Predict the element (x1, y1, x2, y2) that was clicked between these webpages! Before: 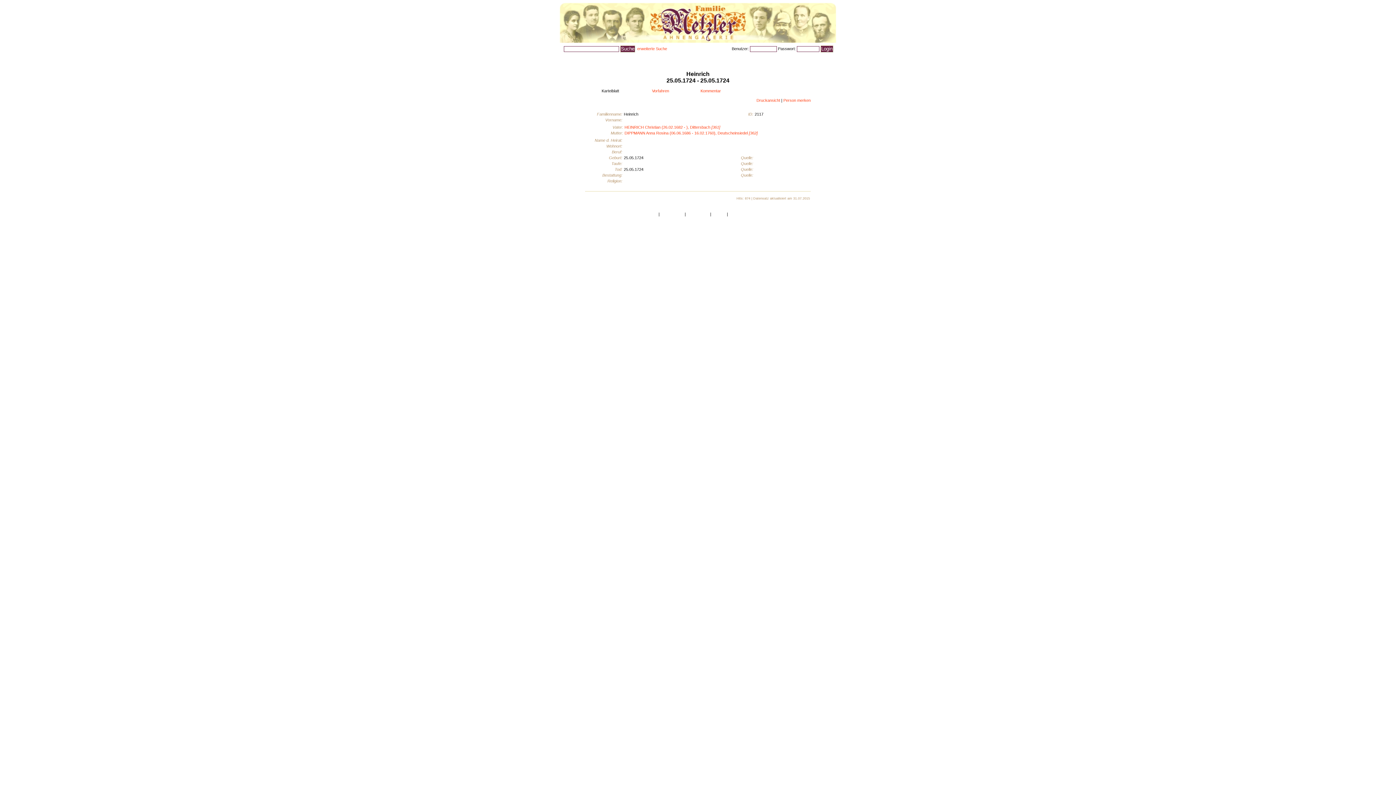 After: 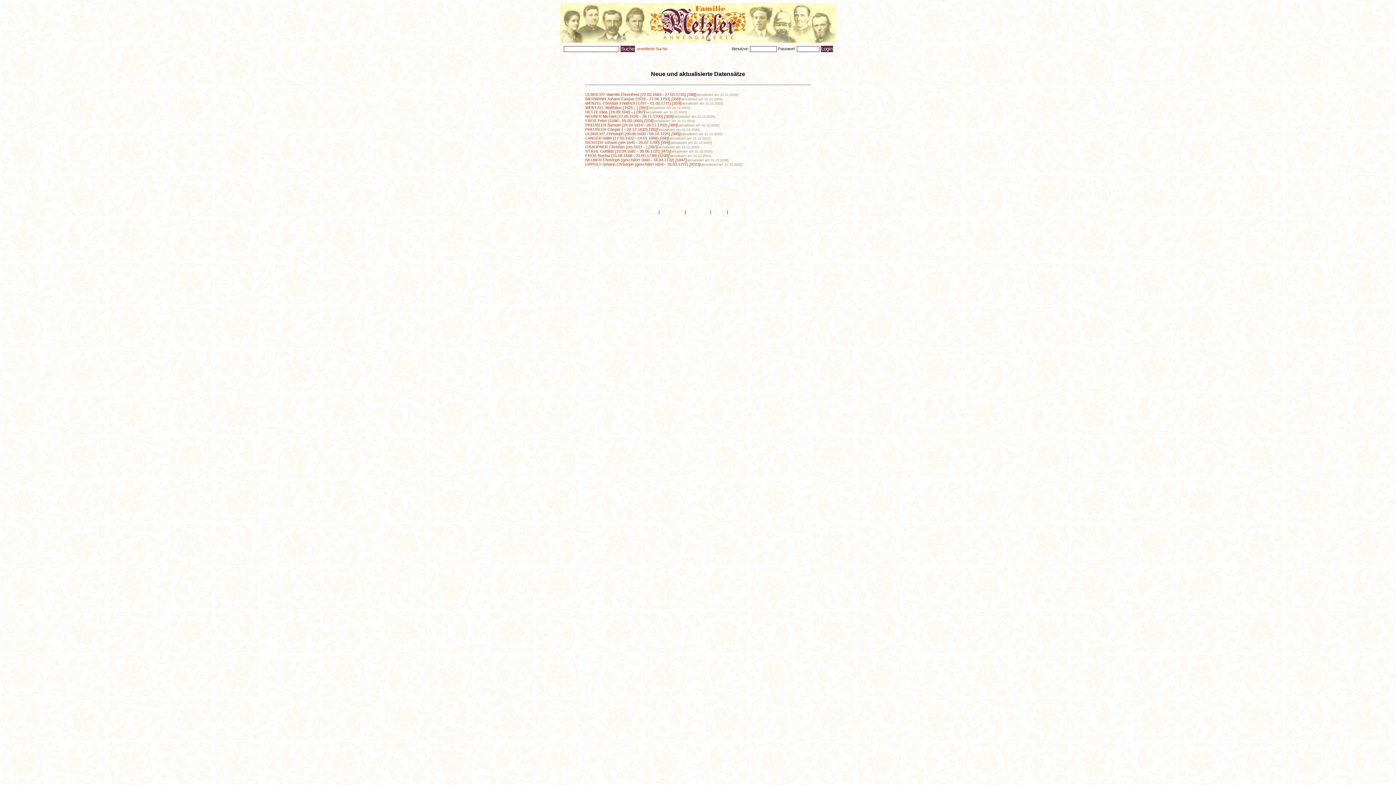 Action: label: Aktualisiertes bbox: (628, 53, 660, 61)